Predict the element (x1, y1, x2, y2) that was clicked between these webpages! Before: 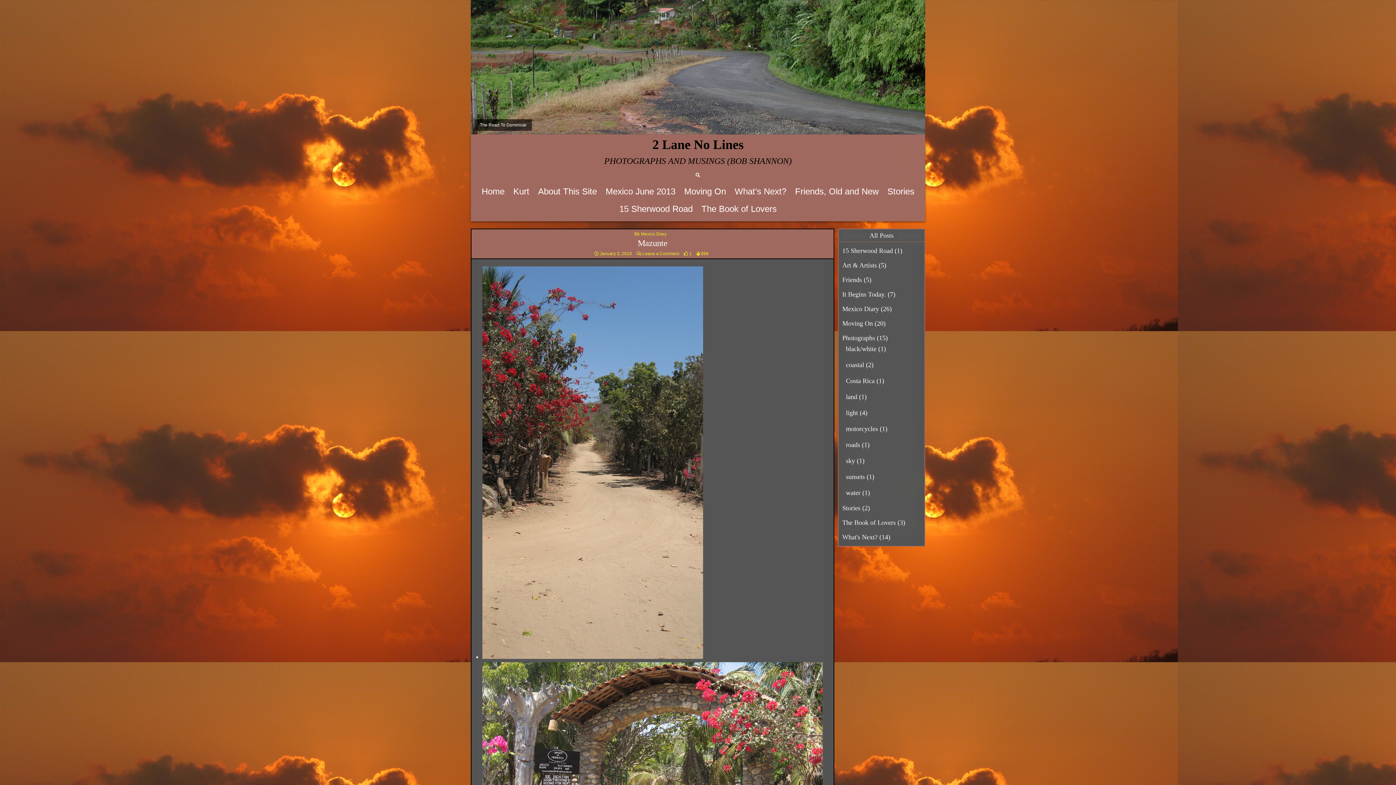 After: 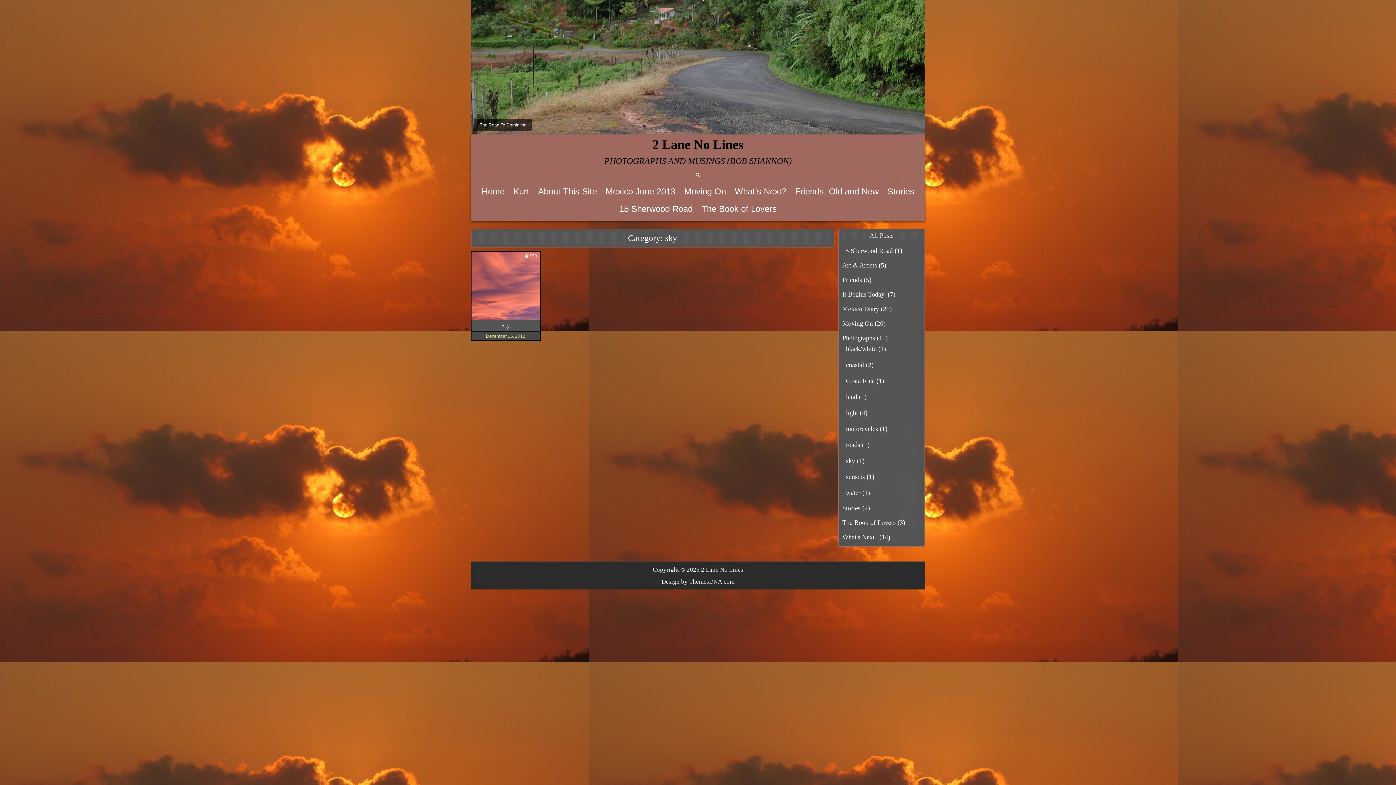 Action: label: sky bbox: (846, 457, 855, 464)